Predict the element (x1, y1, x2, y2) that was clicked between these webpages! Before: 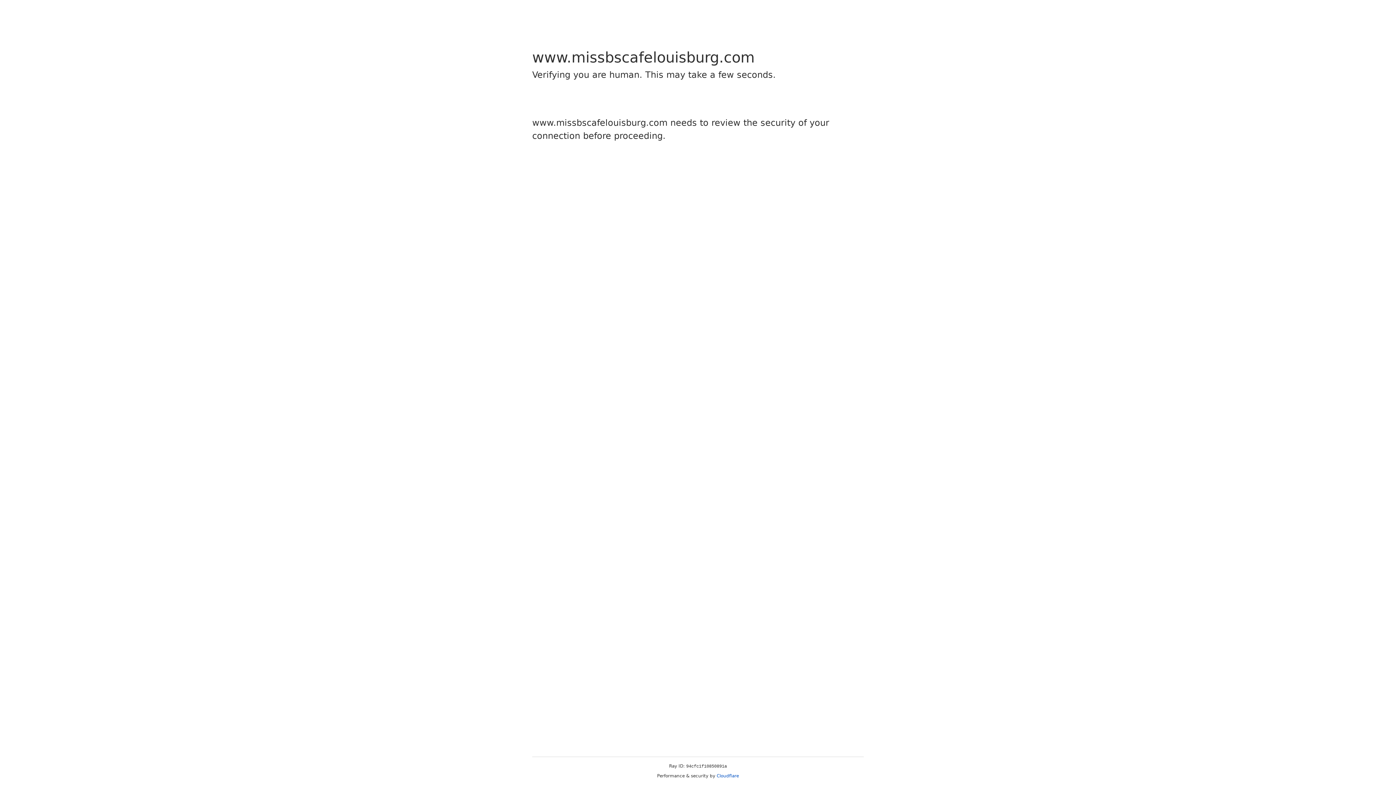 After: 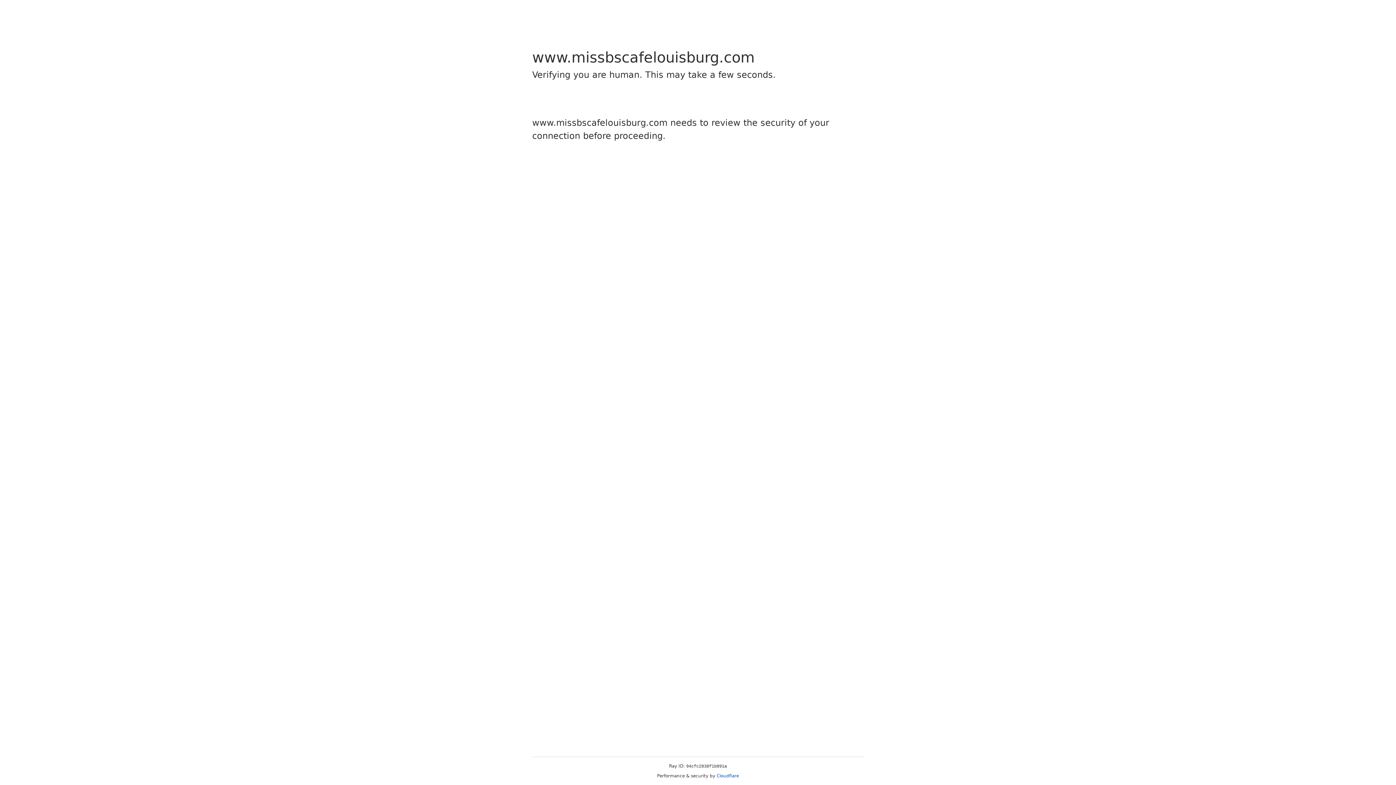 Action: bbox: (716, 773, 739, 778) label: Cloudflare